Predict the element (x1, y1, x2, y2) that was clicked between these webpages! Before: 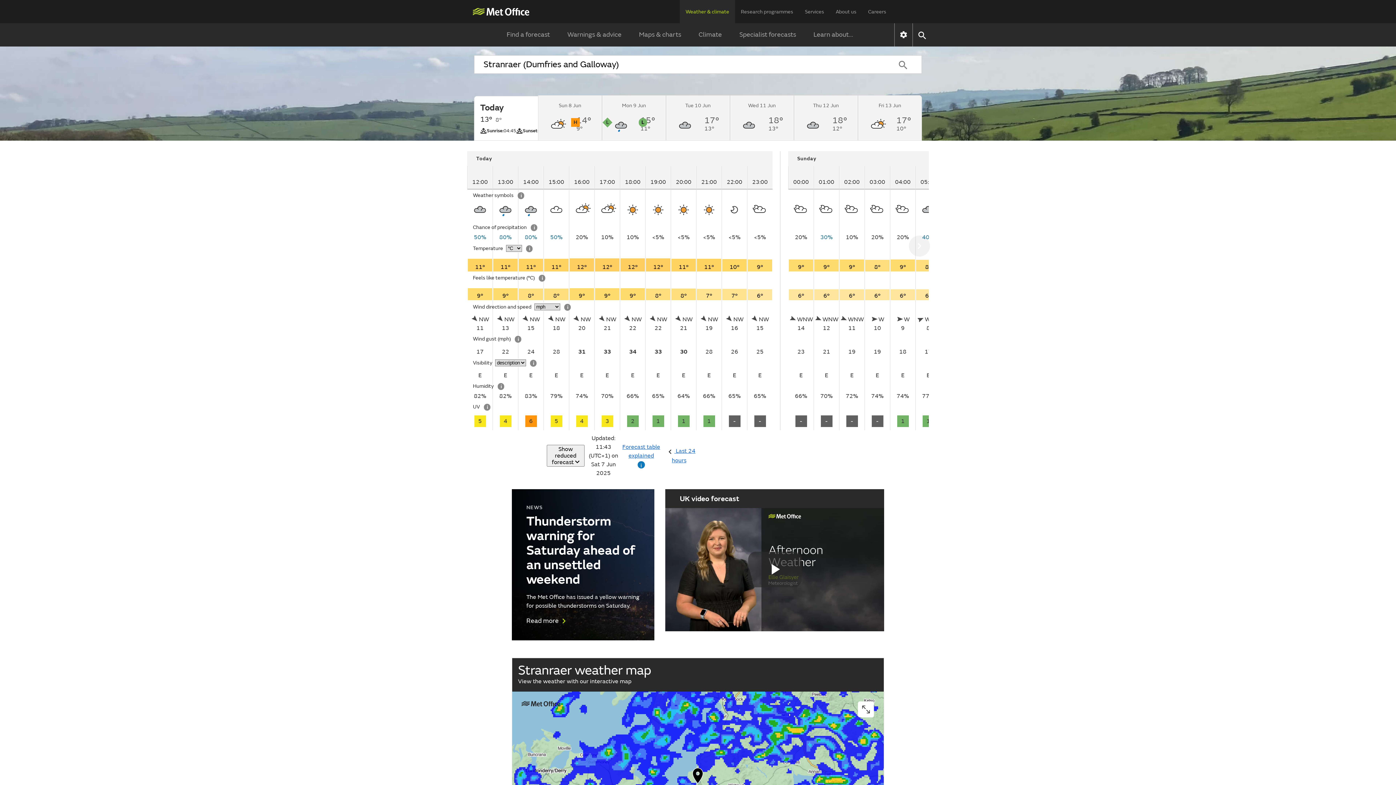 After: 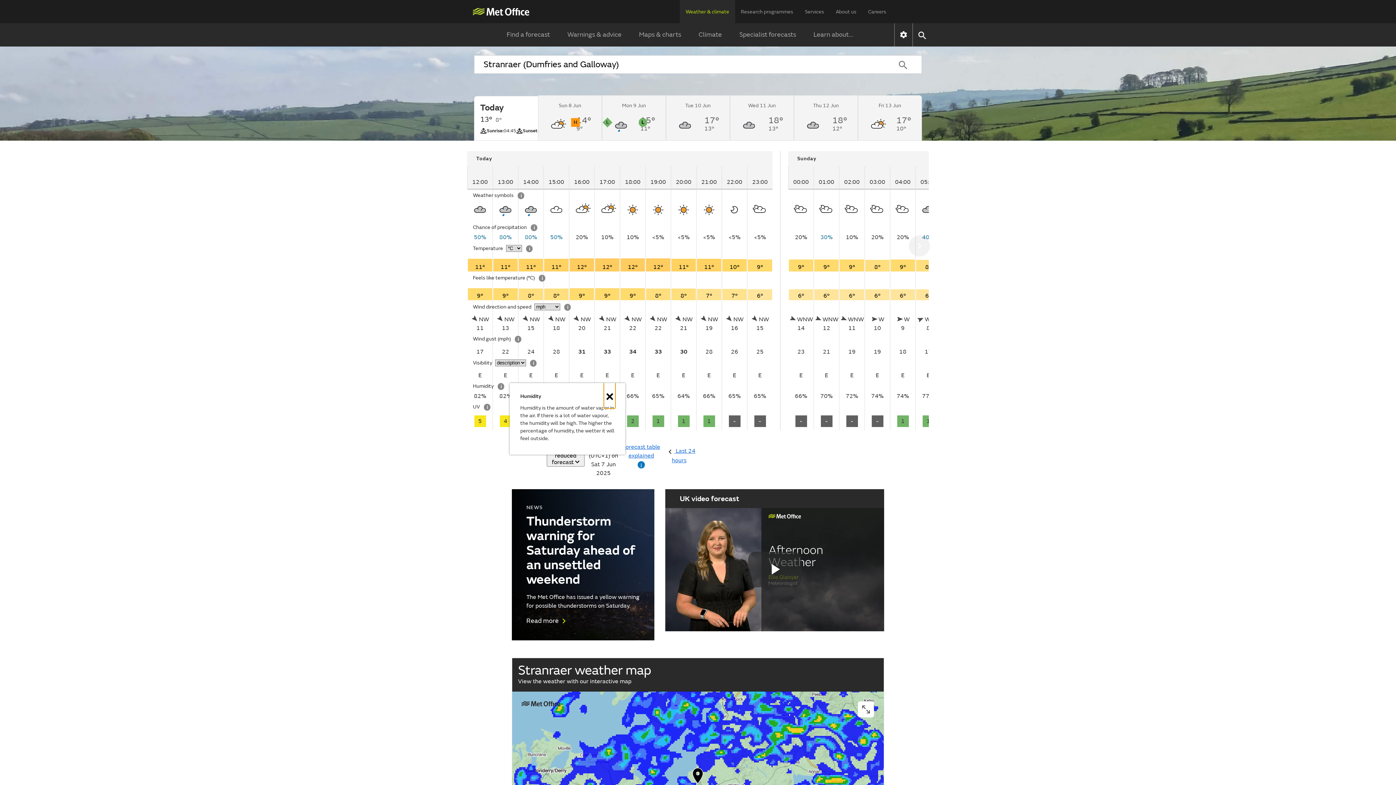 Action: bbox: (497, 383, 504, 390) label: Humidity information